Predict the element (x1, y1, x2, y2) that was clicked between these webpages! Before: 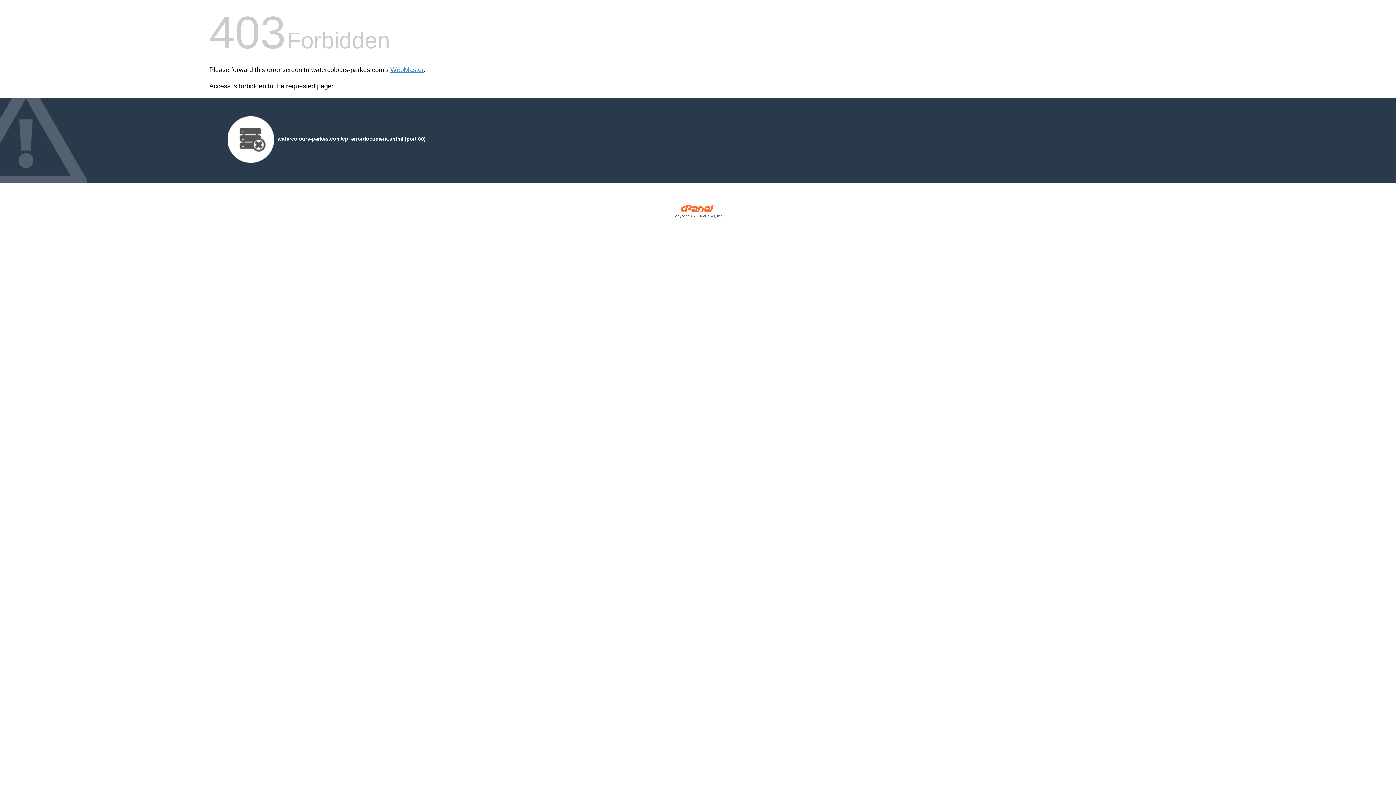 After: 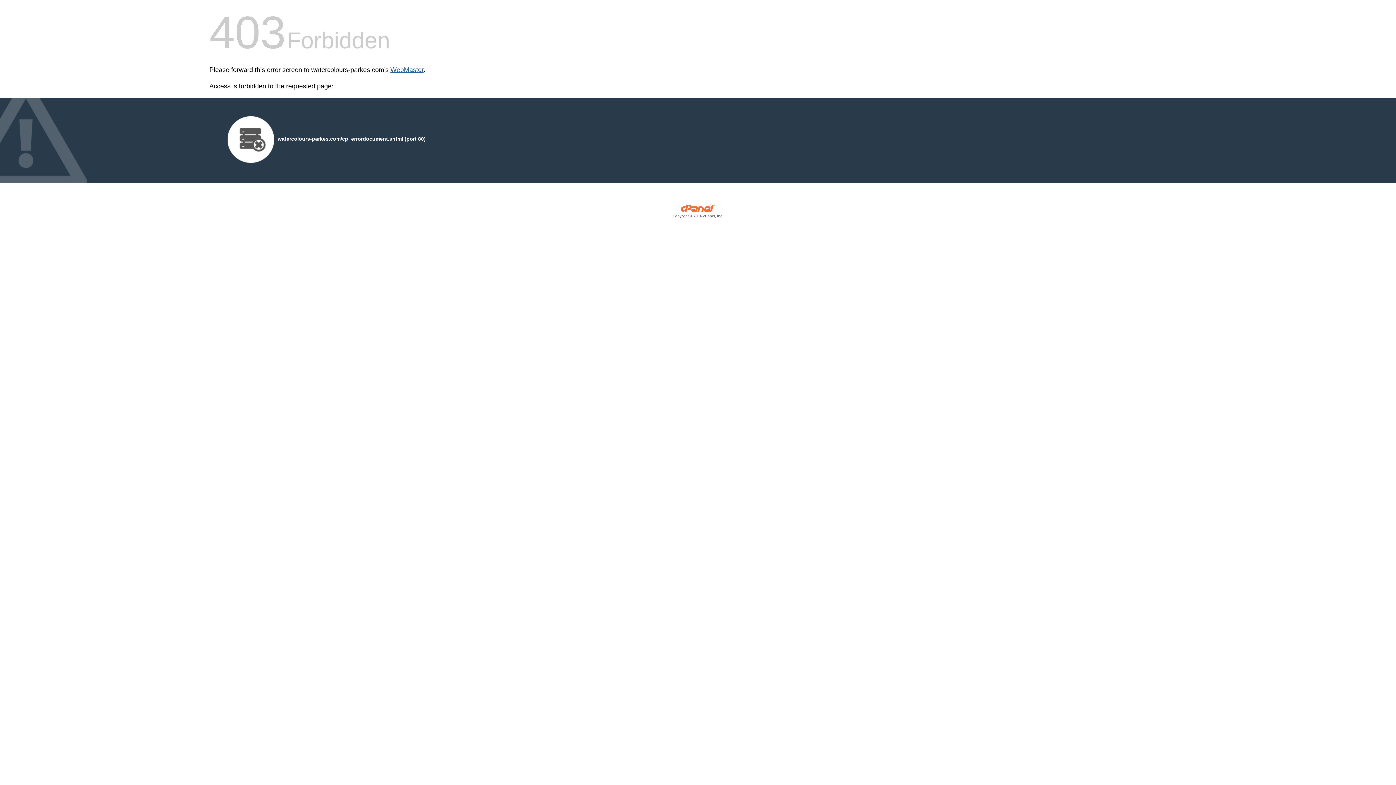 Action: bbox: (390, 66, 423, 73) label: WebMaster